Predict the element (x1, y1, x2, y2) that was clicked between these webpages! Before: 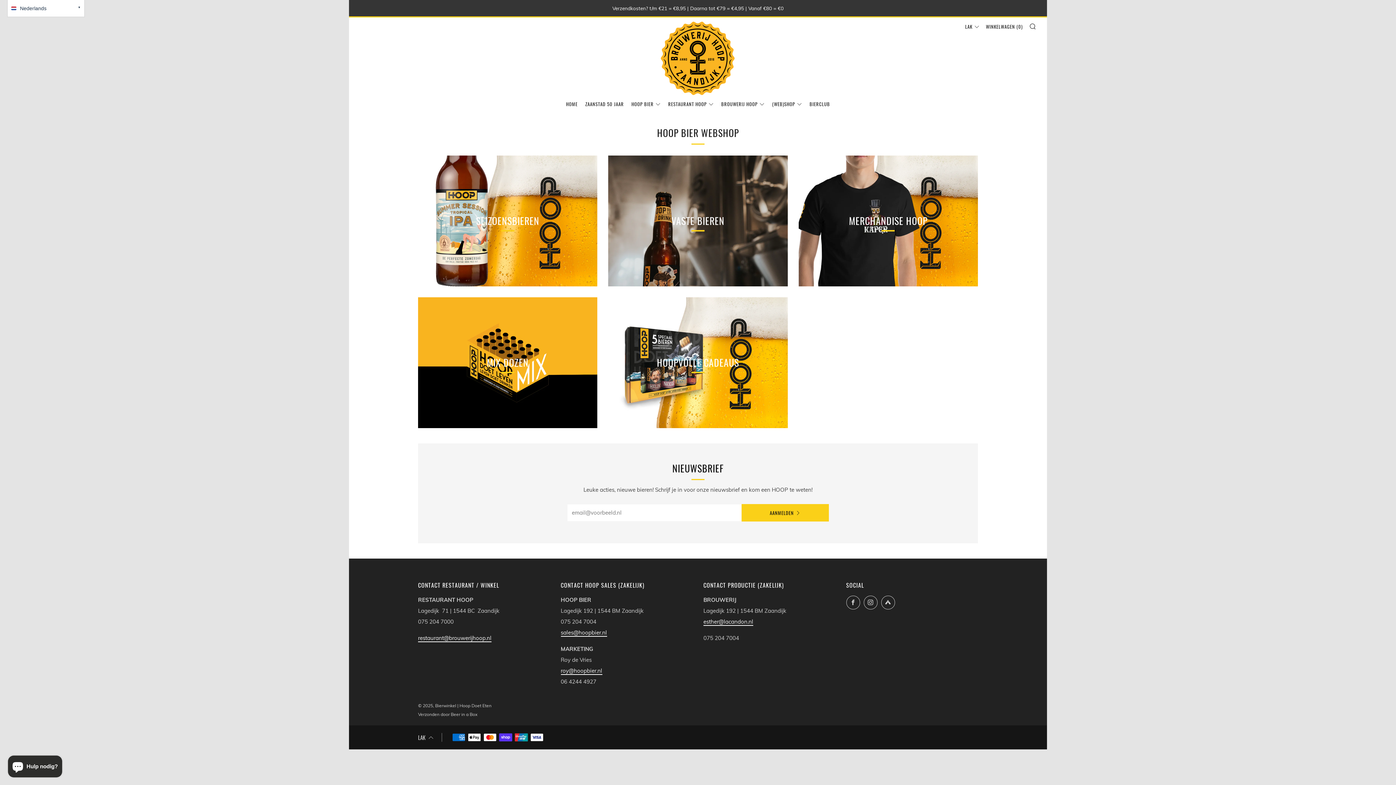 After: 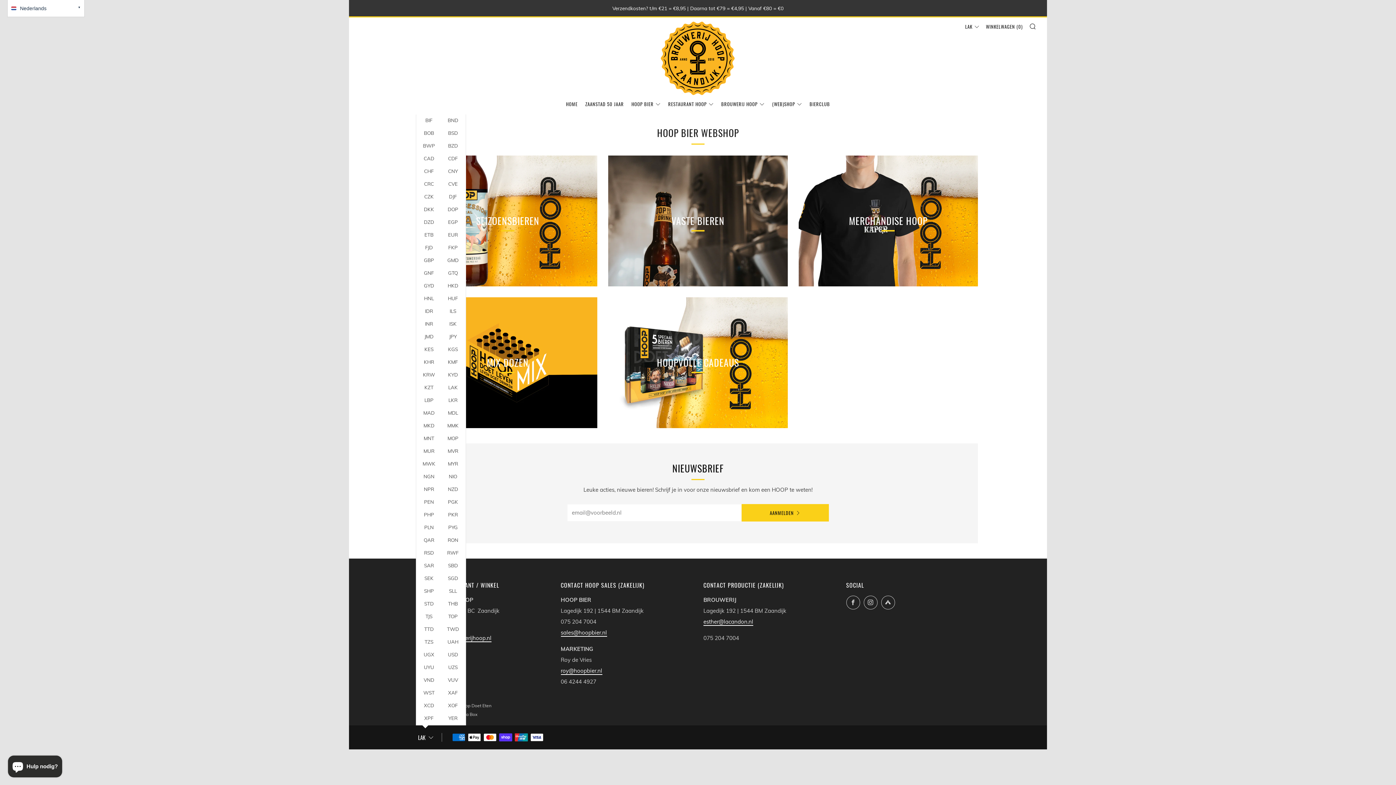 Action: label: LAK bbox: (418, 733, 433, 741)